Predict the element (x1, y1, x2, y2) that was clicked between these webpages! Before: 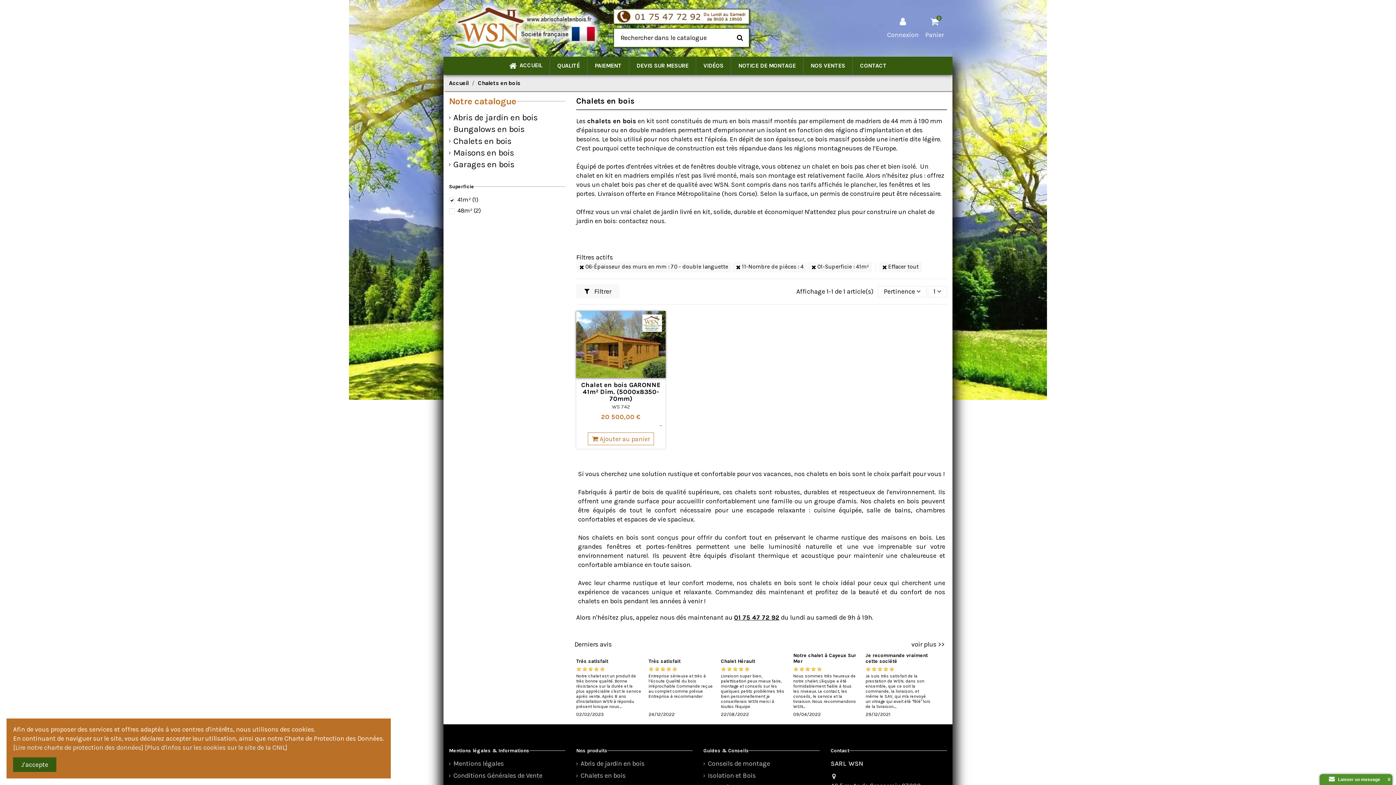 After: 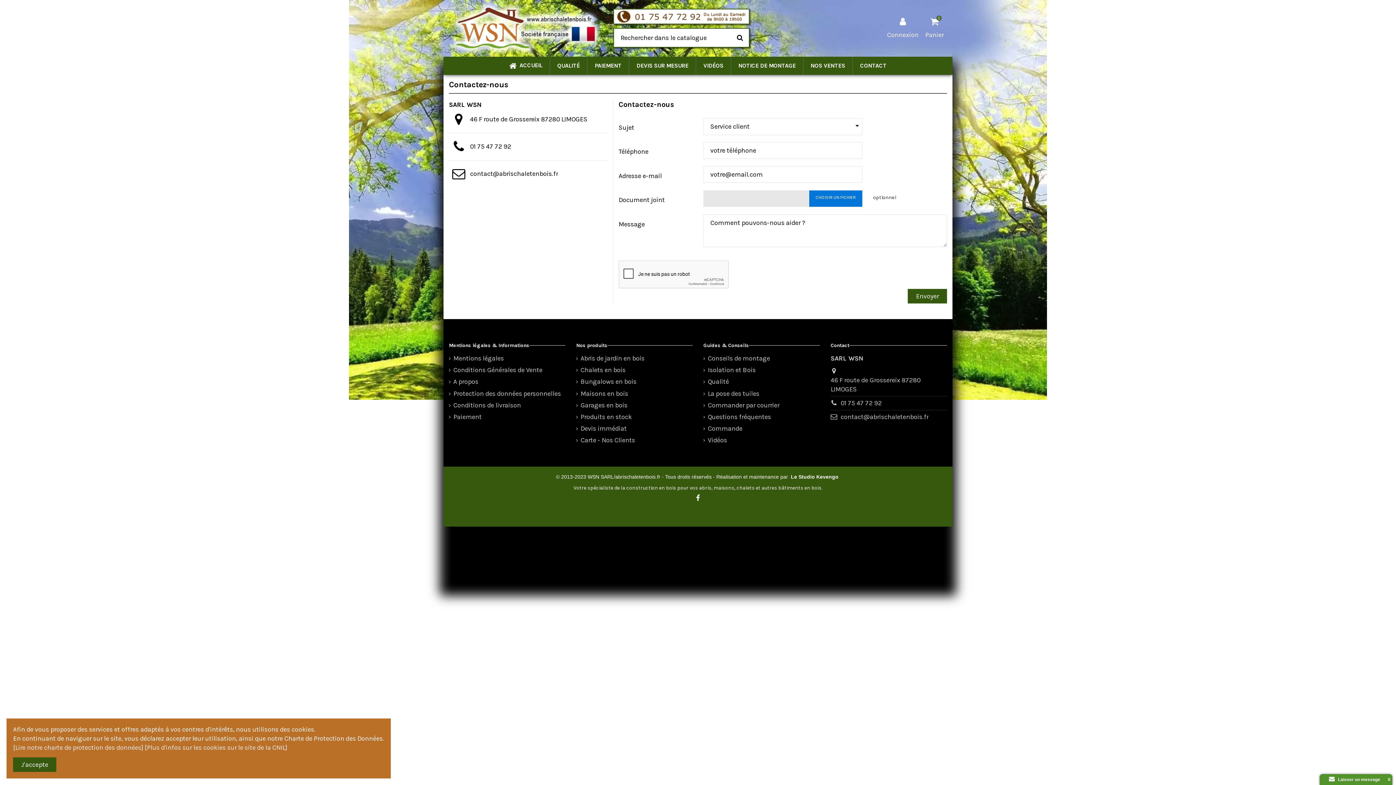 Action: label: CONTACT bbox: (852, 56, 894, 74)